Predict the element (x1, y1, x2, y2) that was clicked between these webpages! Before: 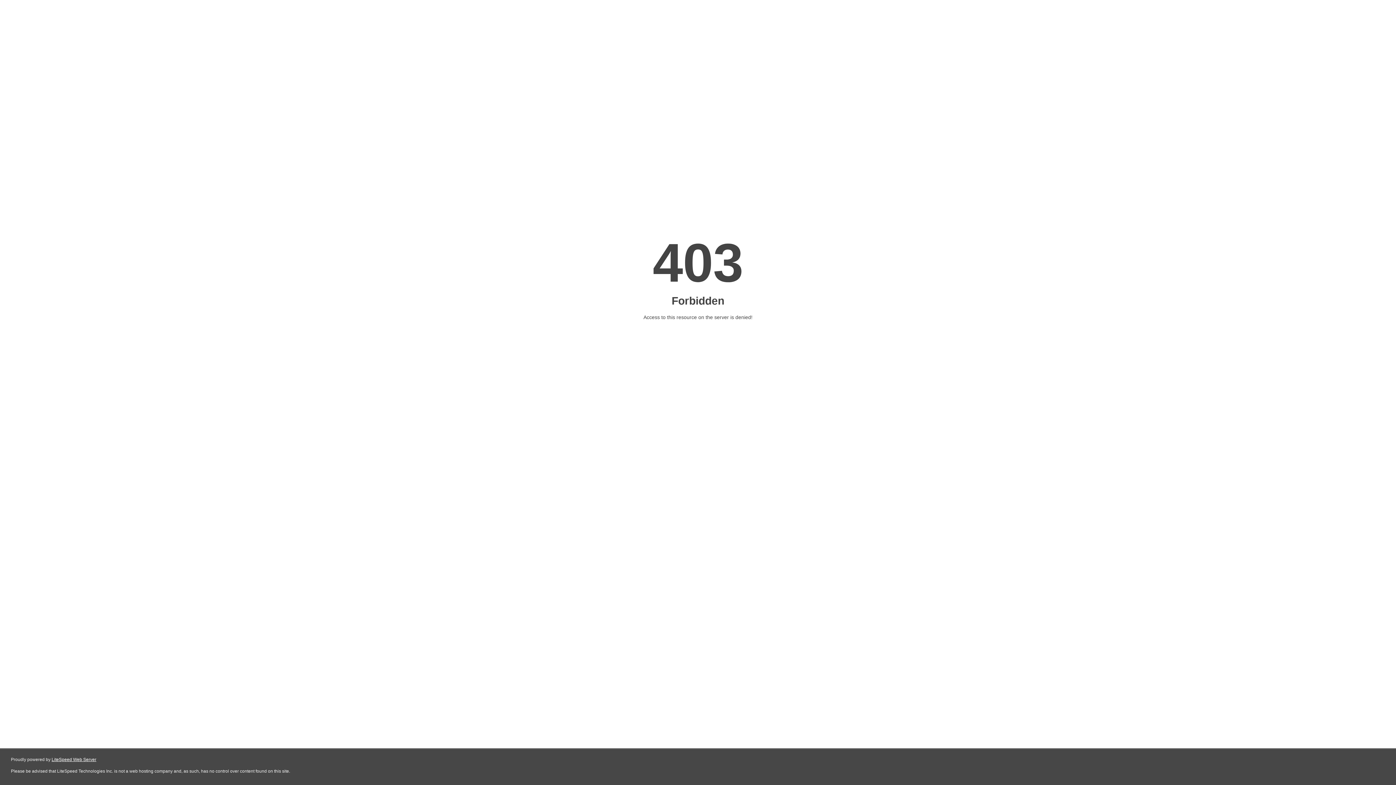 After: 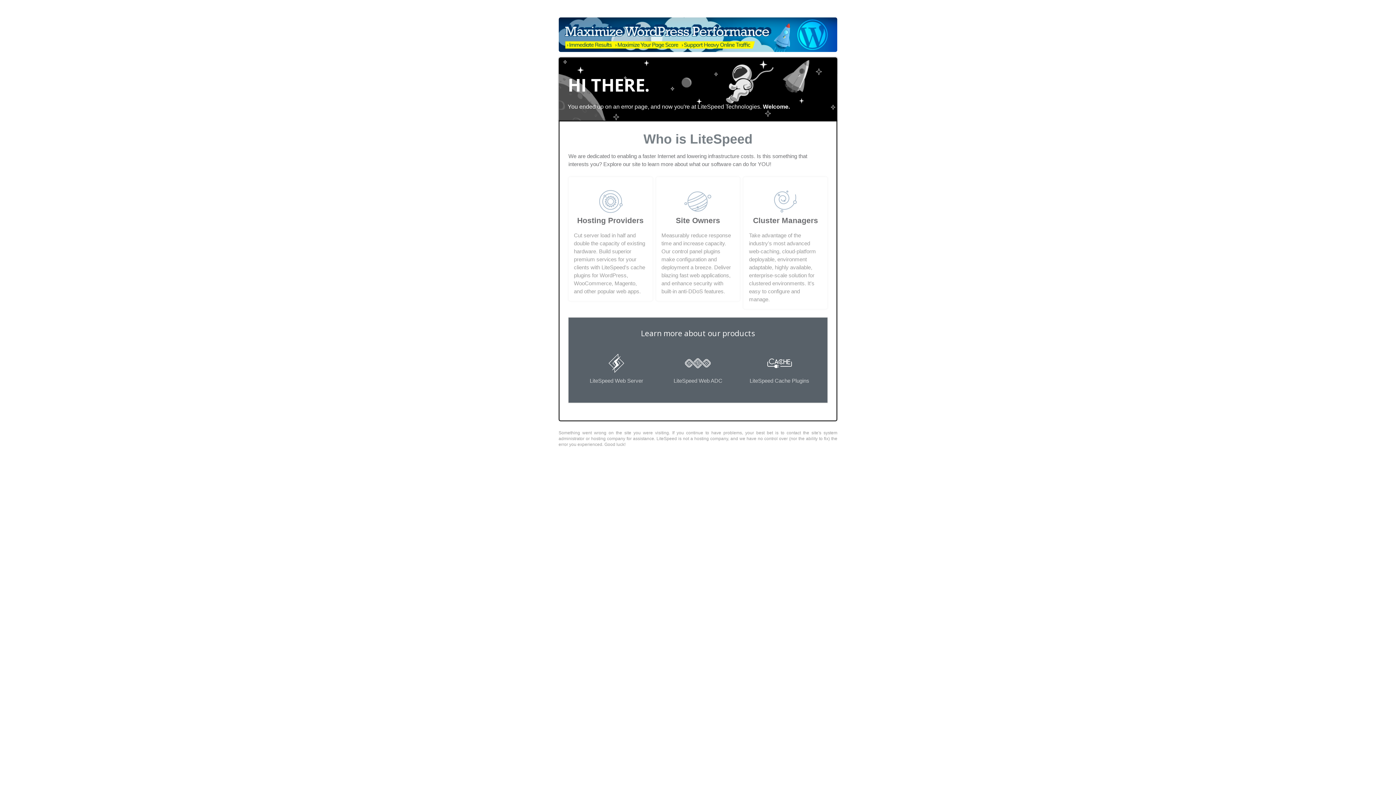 Action: bbox: (51, 757, 96, 762) label: LiteSpeed Web Server